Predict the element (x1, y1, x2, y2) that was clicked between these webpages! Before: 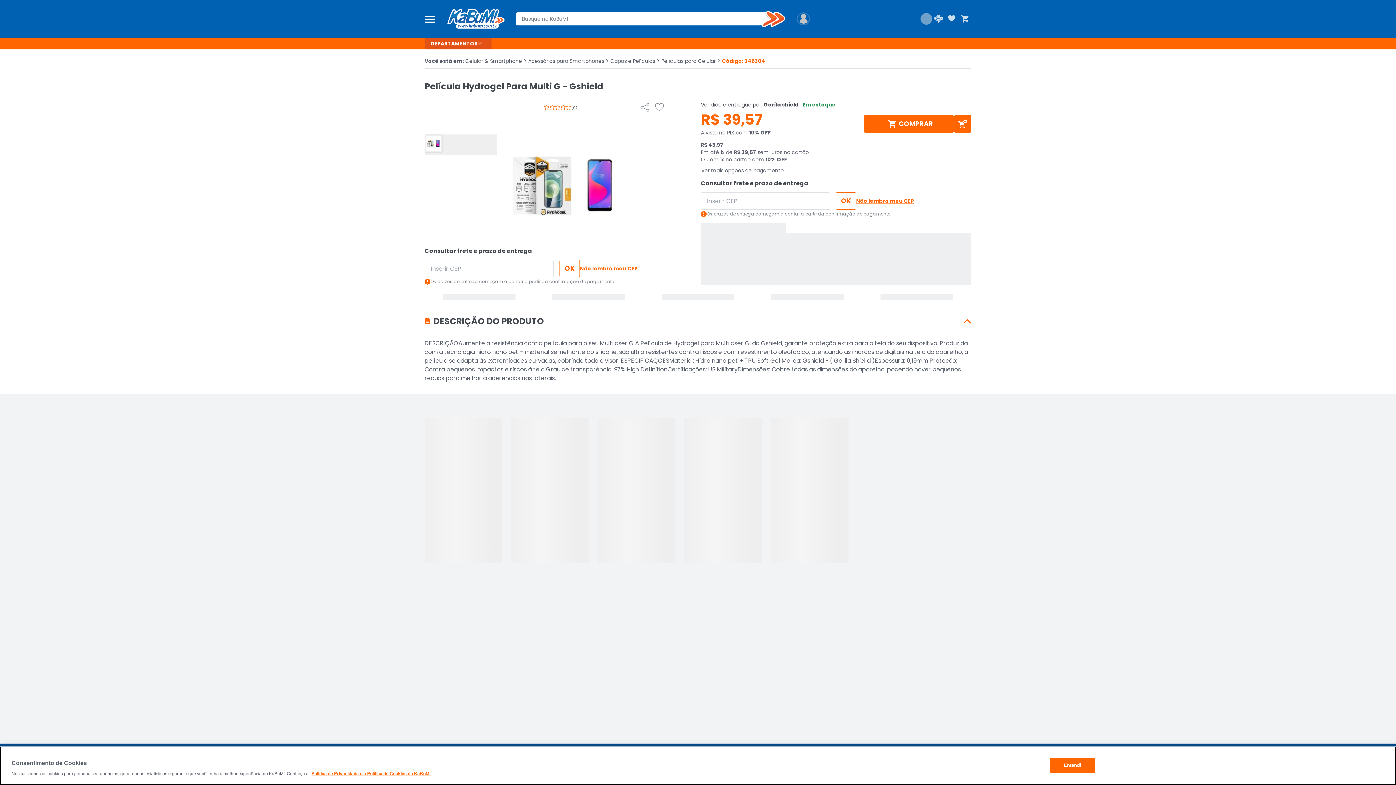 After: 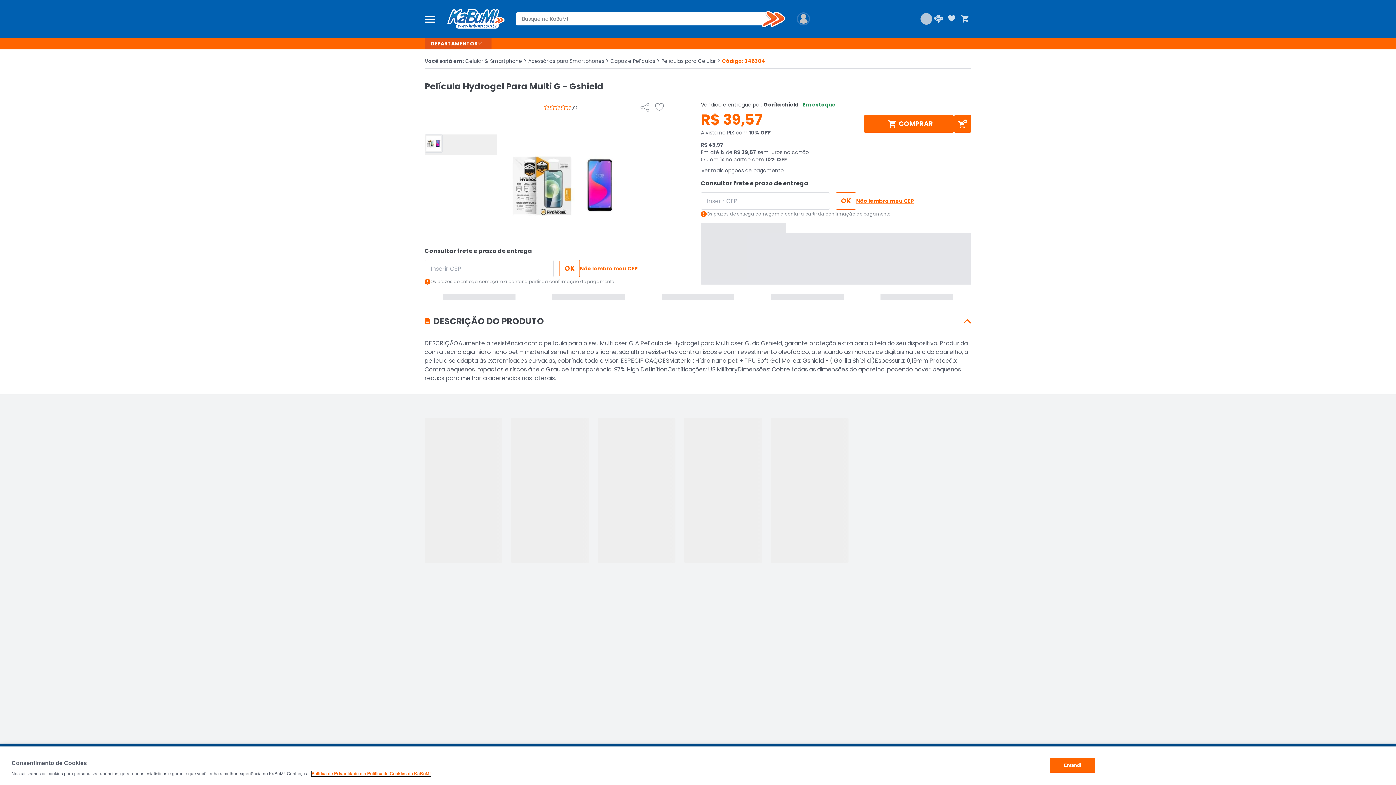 Action: label: Mais informações sobre a sua privacidade, abre em uma nova guia bbox: (311, 771, 430, 776)